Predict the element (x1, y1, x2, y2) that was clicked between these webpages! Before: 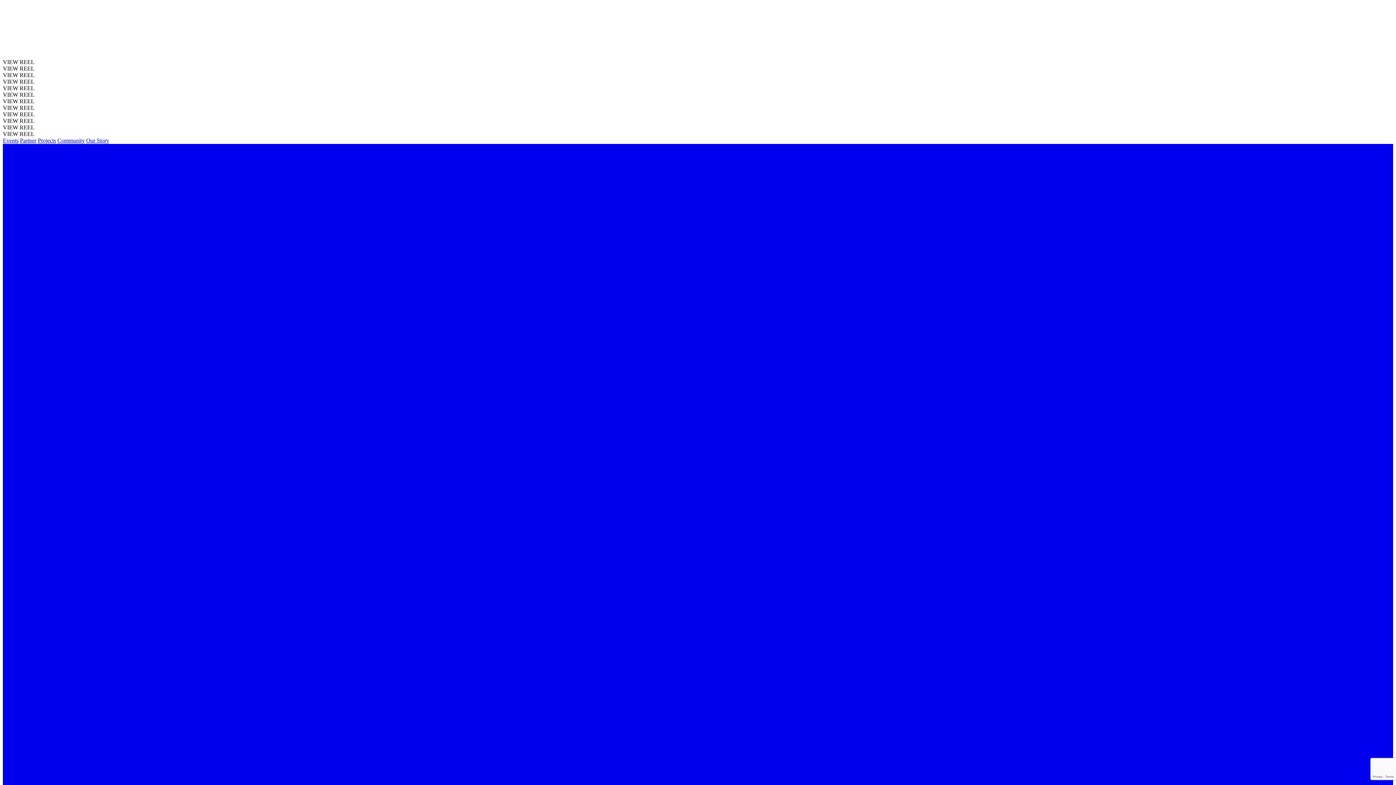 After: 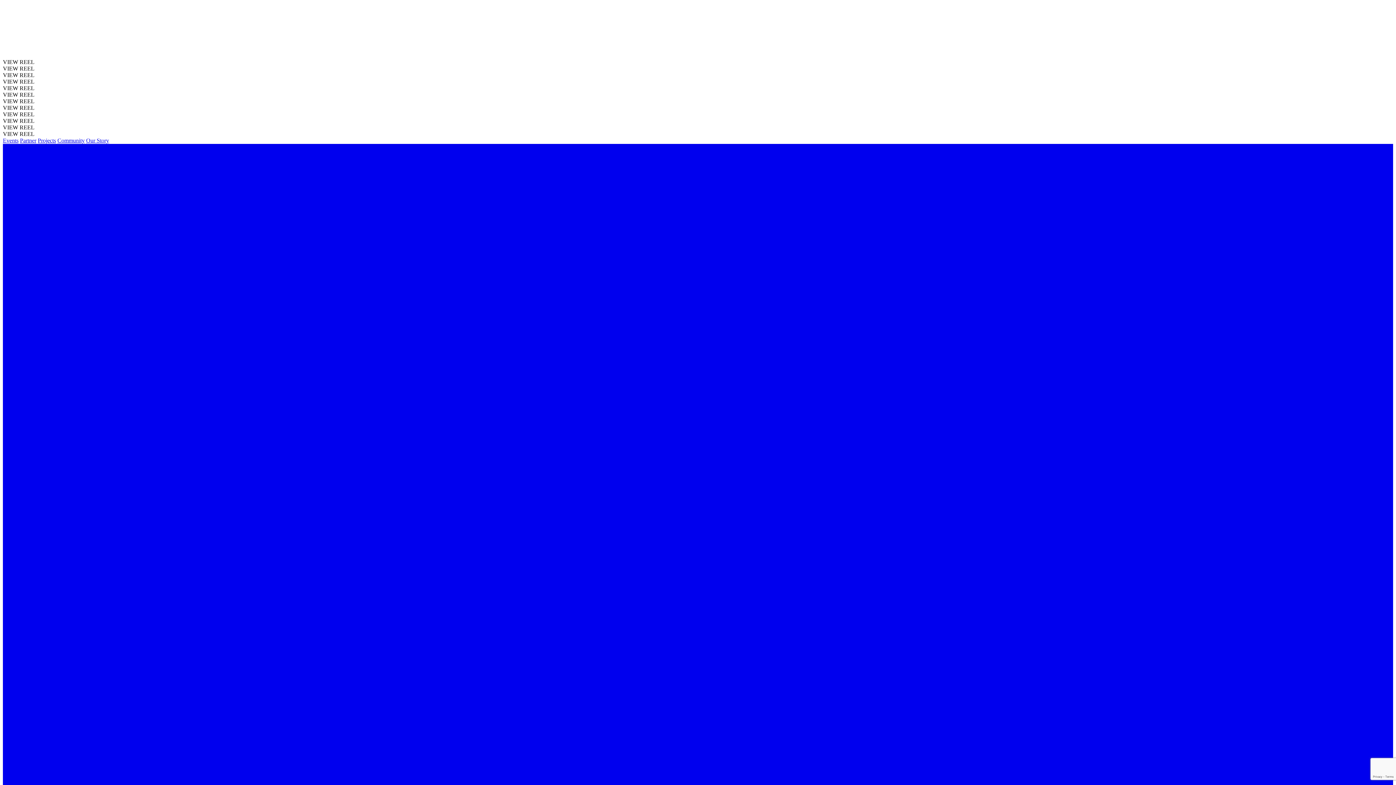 Action: bbox: (2, 137, 18, 143) label: Events